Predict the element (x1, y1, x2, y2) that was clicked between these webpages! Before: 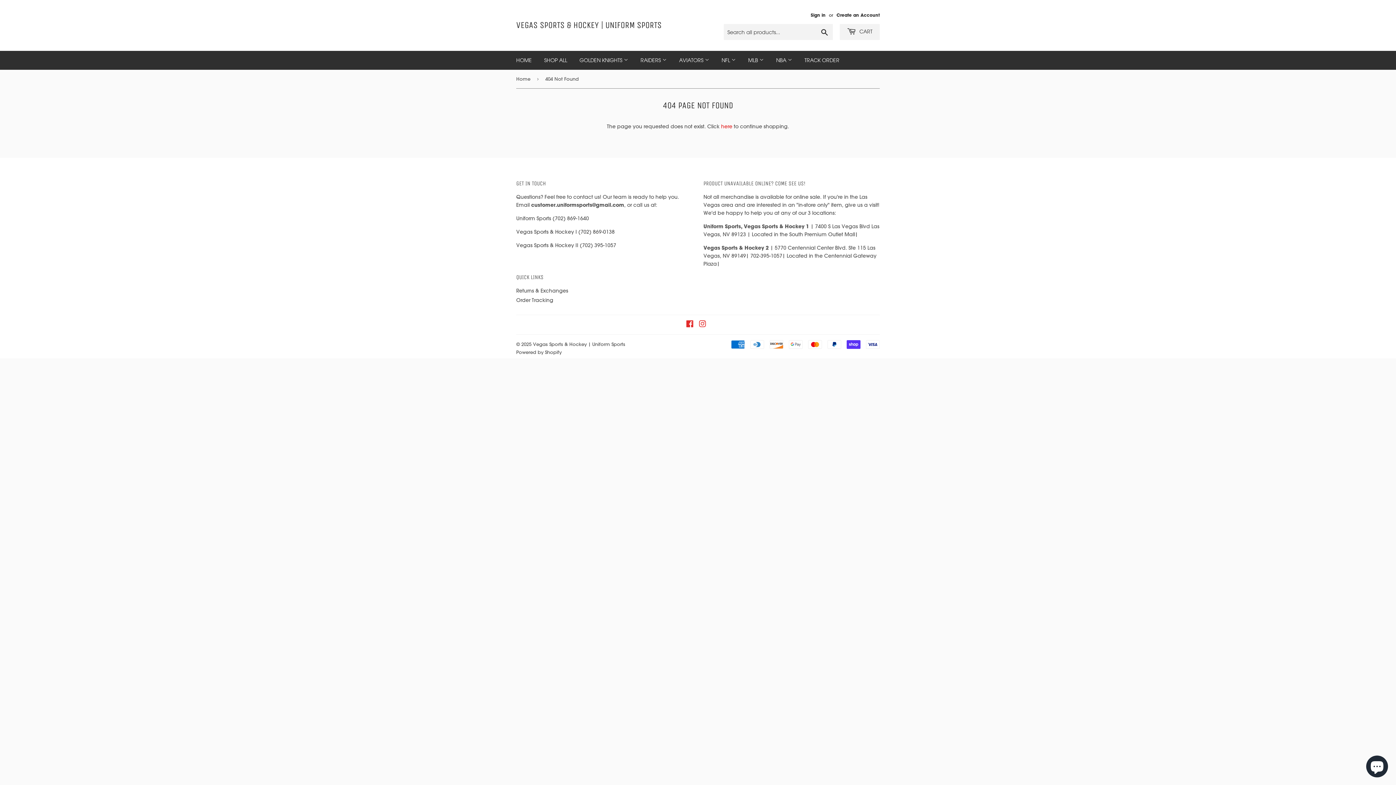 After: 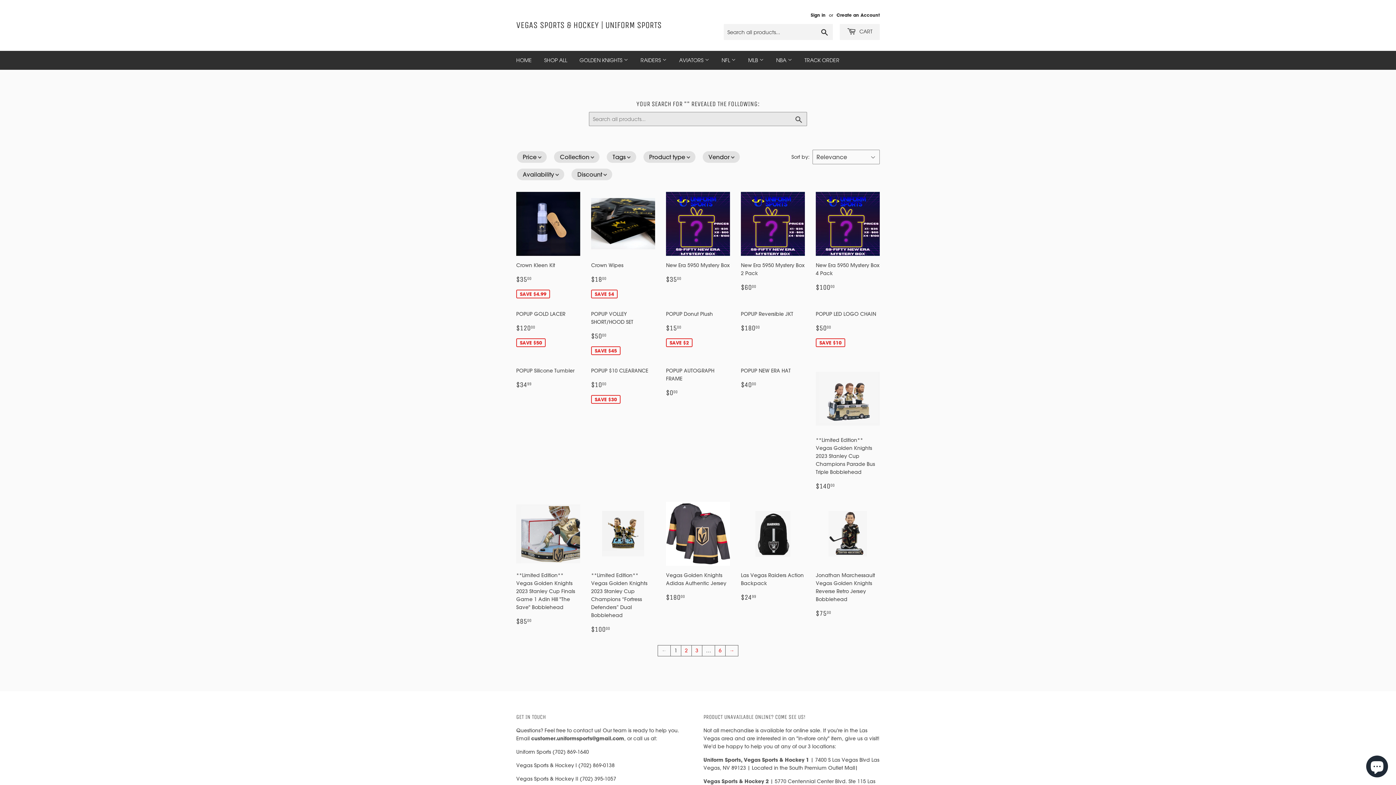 Action: bbox: (816, 24, 833, 40) label: Search